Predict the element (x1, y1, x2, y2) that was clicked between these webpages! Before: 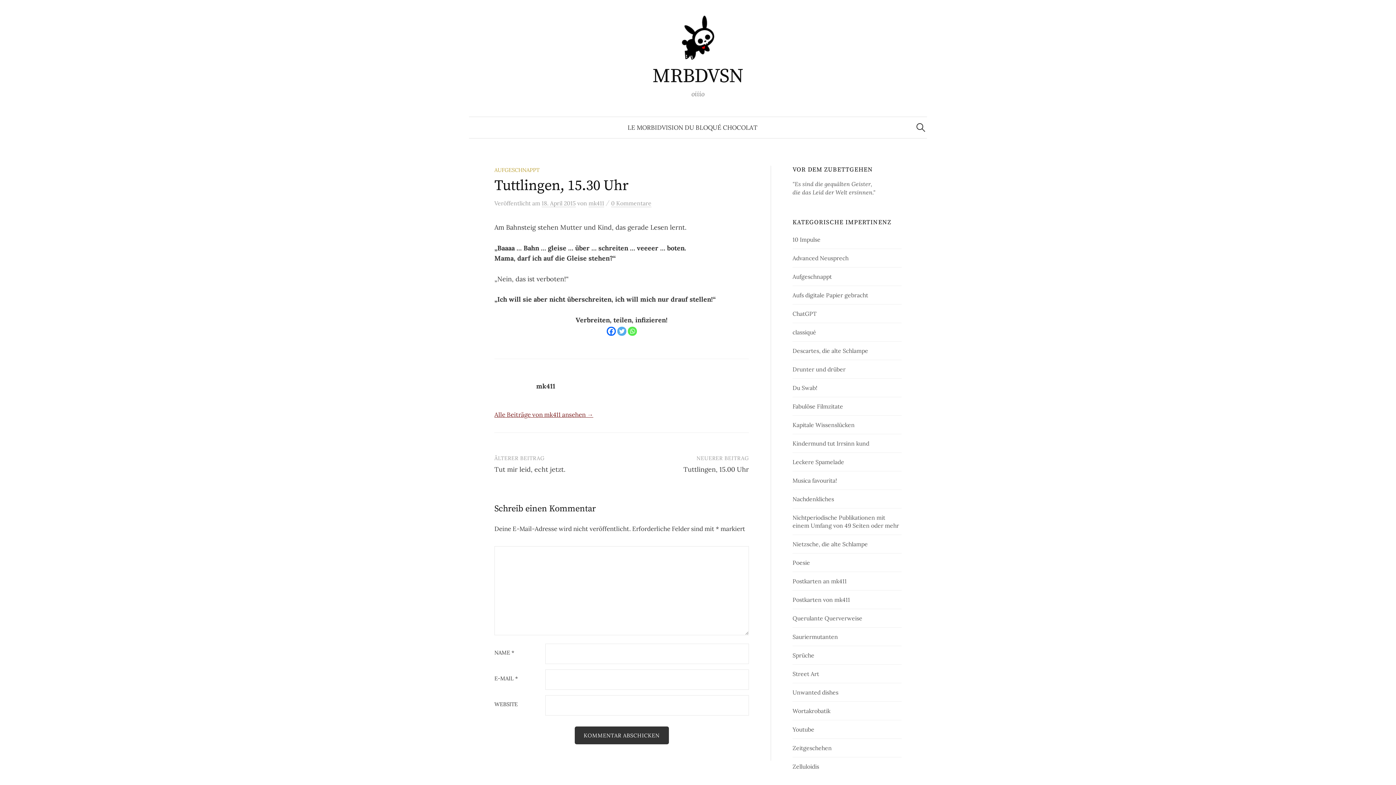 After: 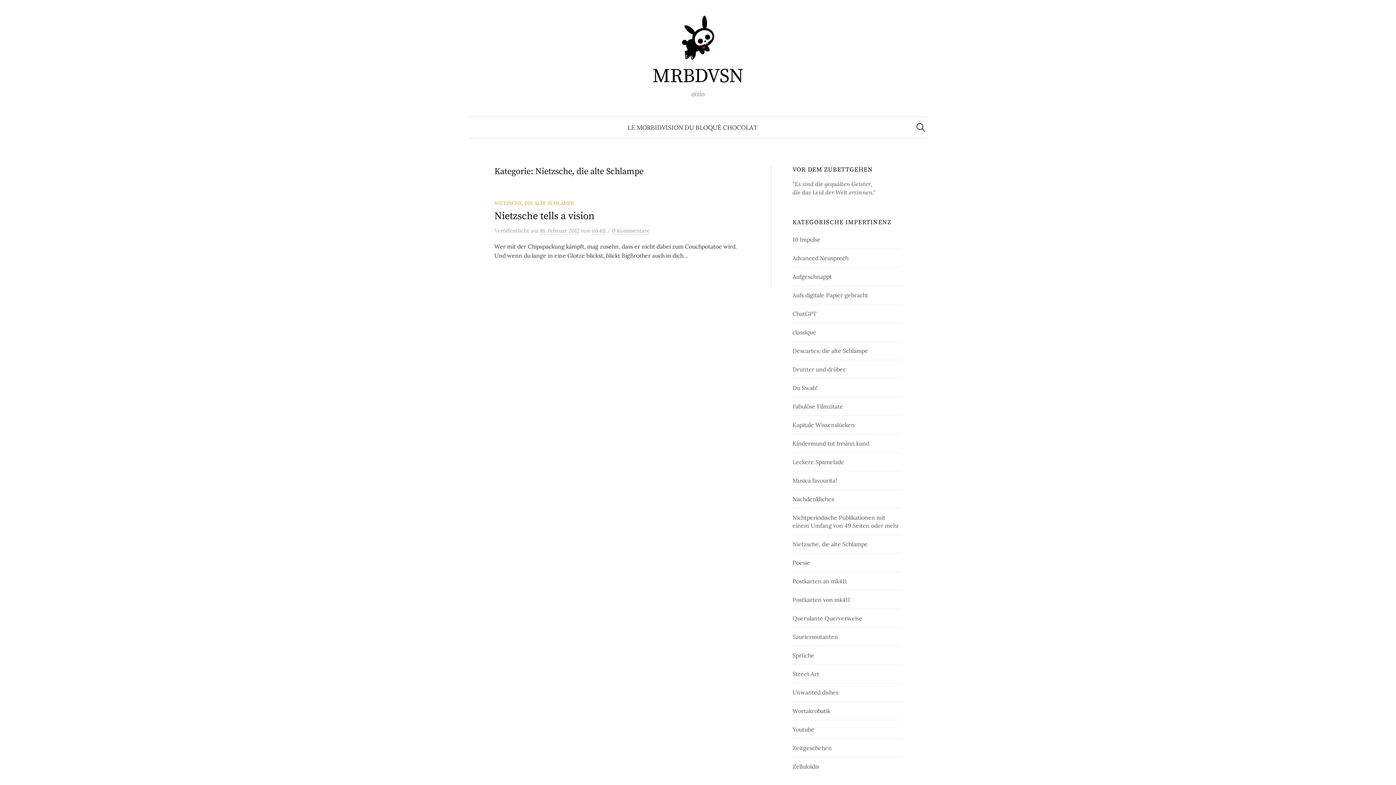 Action: label: Nietzsche, die alte Schlampe bbox: (792, 540, 868, 548)